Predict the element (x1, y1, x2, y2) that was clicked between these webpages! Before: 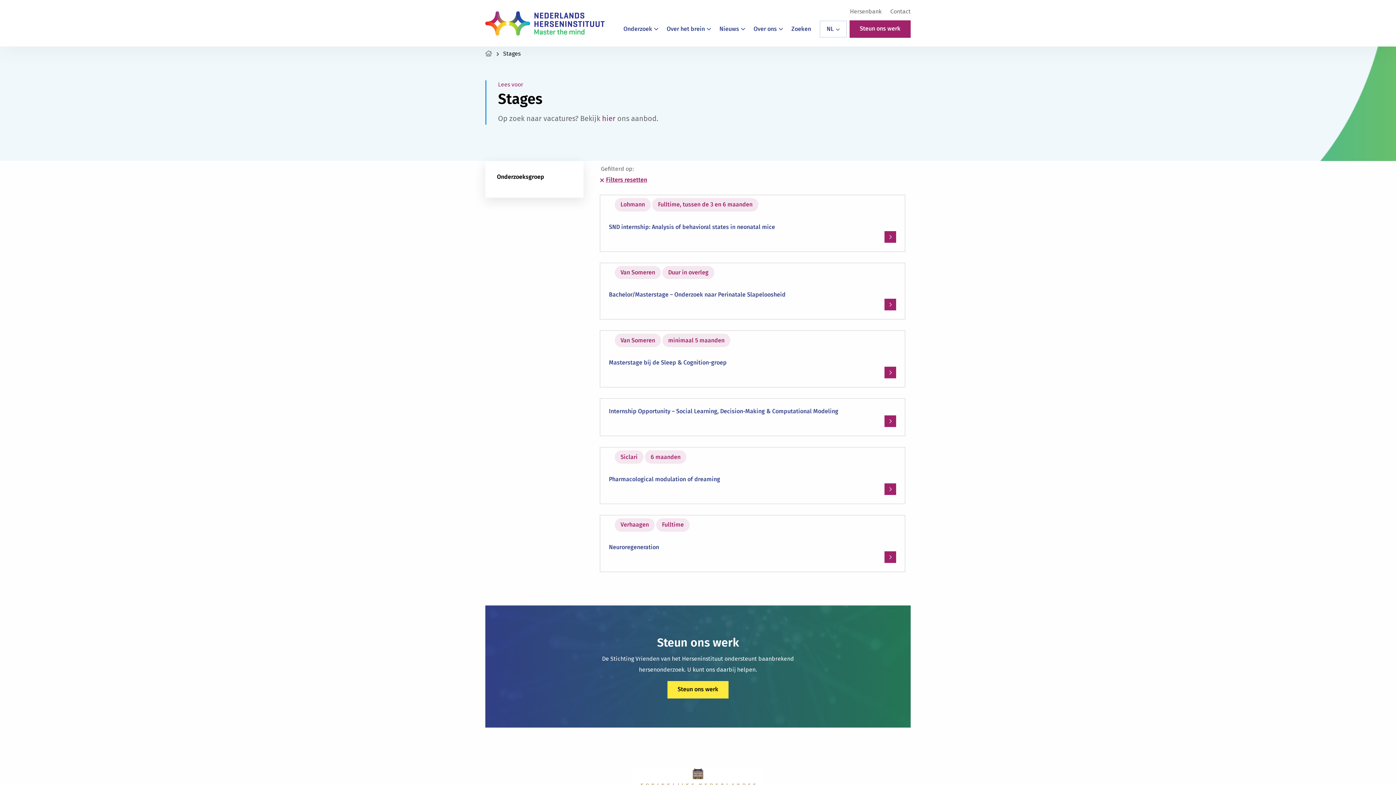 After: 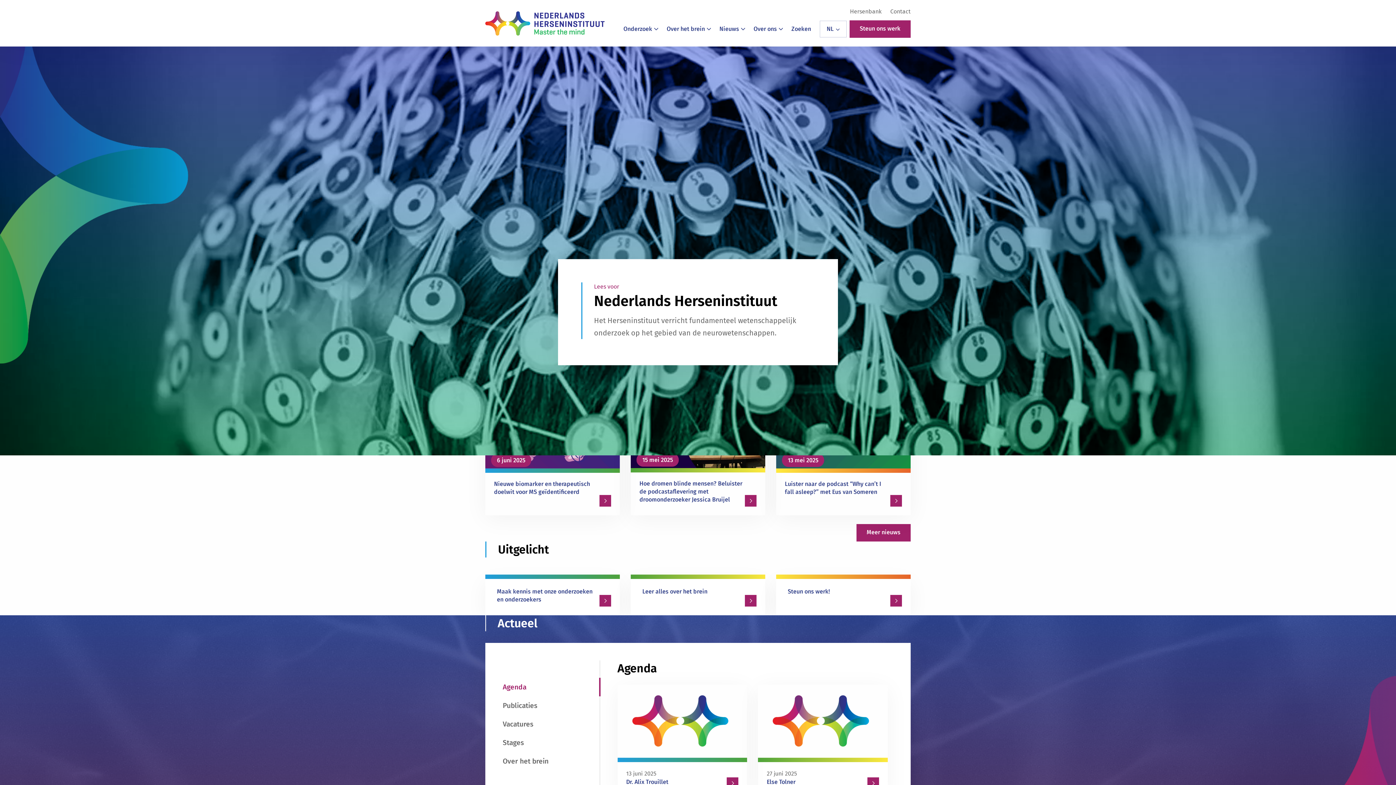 Action: bbox: (485, 50, 492, 57)